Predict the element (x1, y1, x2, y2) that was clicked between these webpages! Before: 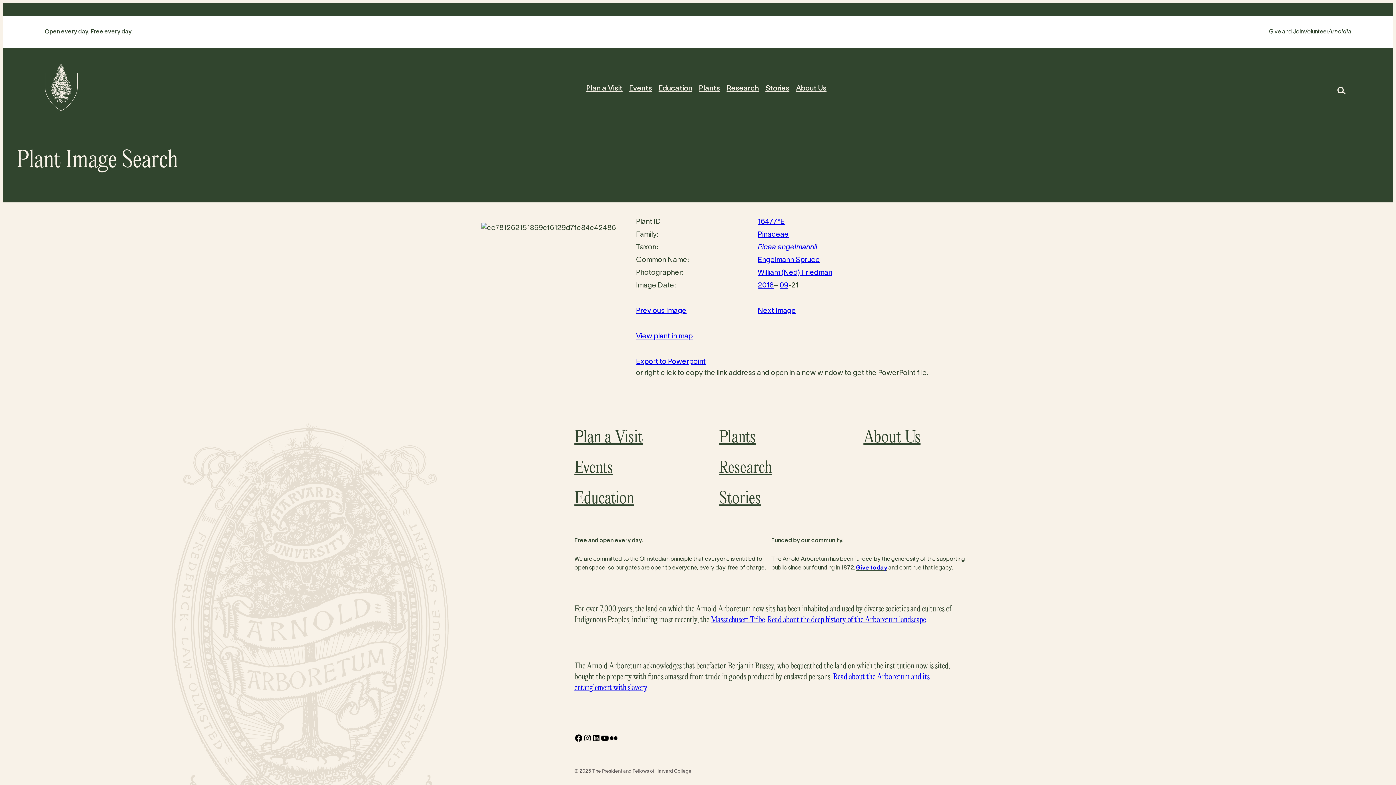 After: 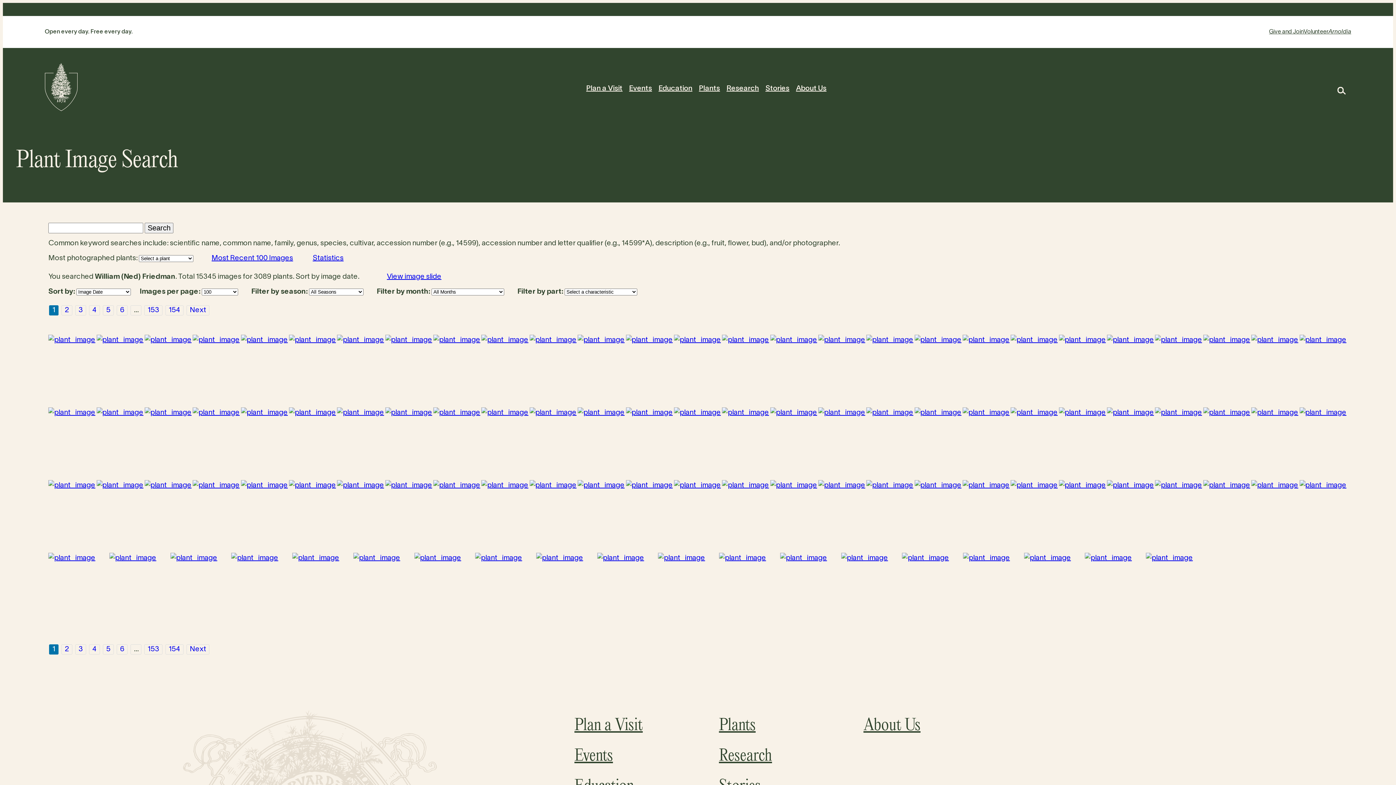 Action: bbox: (758, 269, 832, 276) label: William (Ned) Friedman